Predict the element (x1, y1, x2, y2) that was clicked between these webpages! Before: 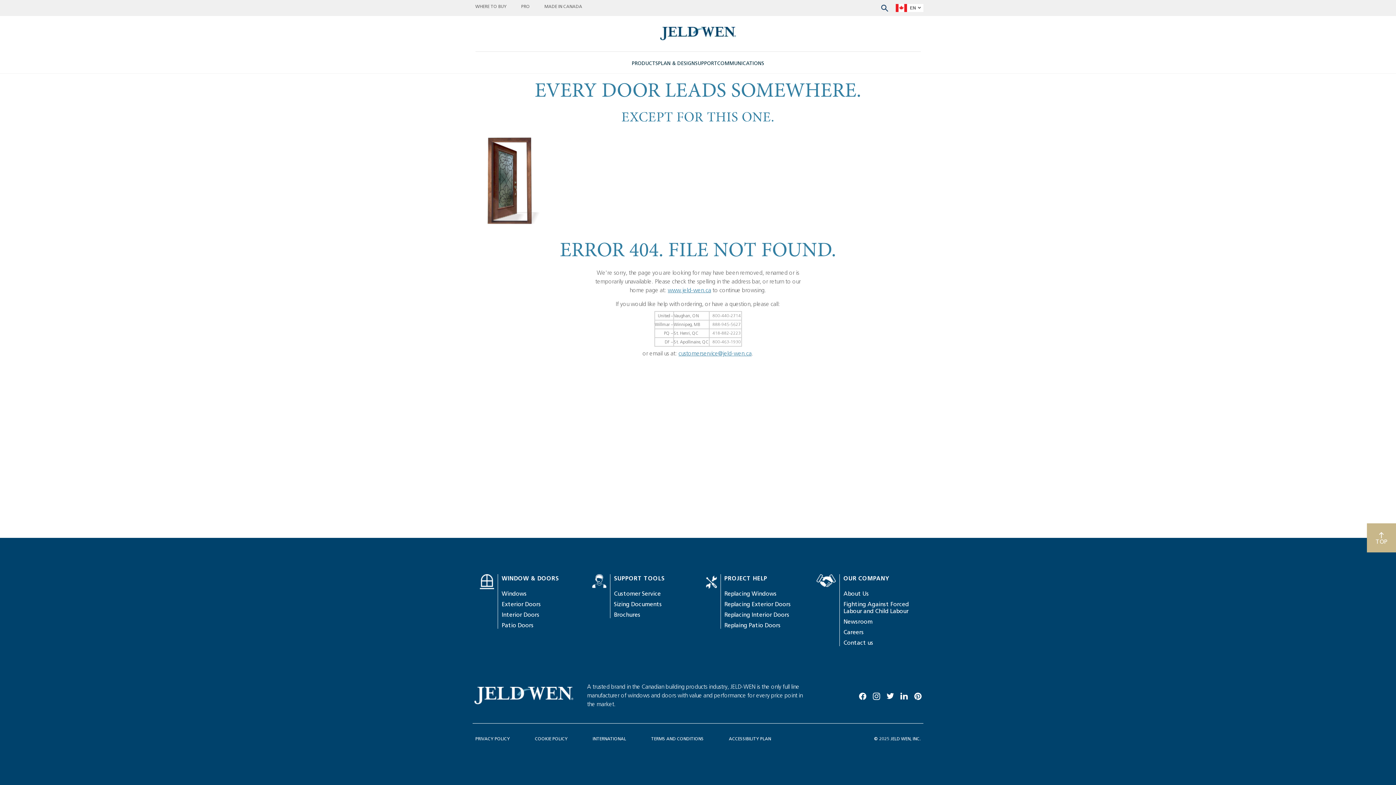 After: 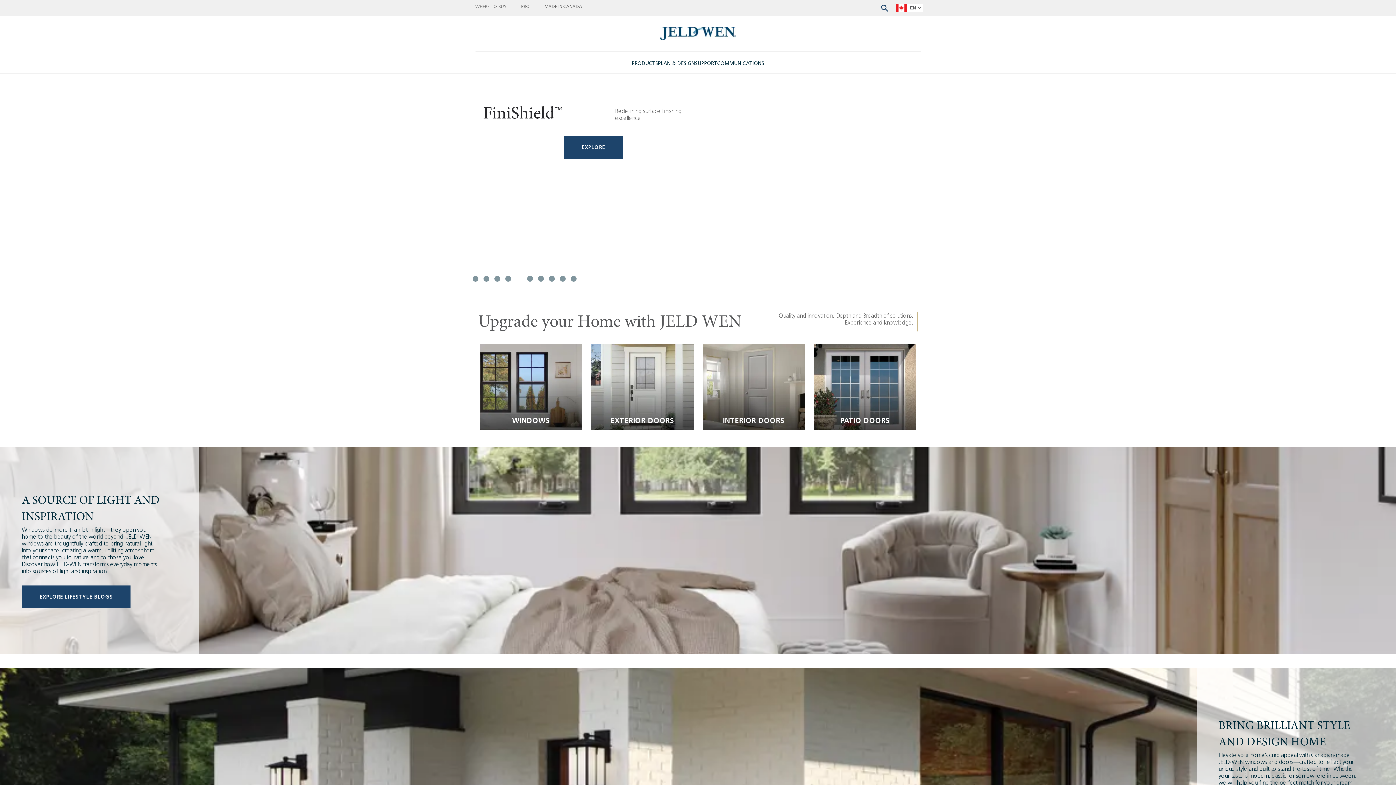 Action: bbox: (660, 26, 736, 40) label: newsroom-image